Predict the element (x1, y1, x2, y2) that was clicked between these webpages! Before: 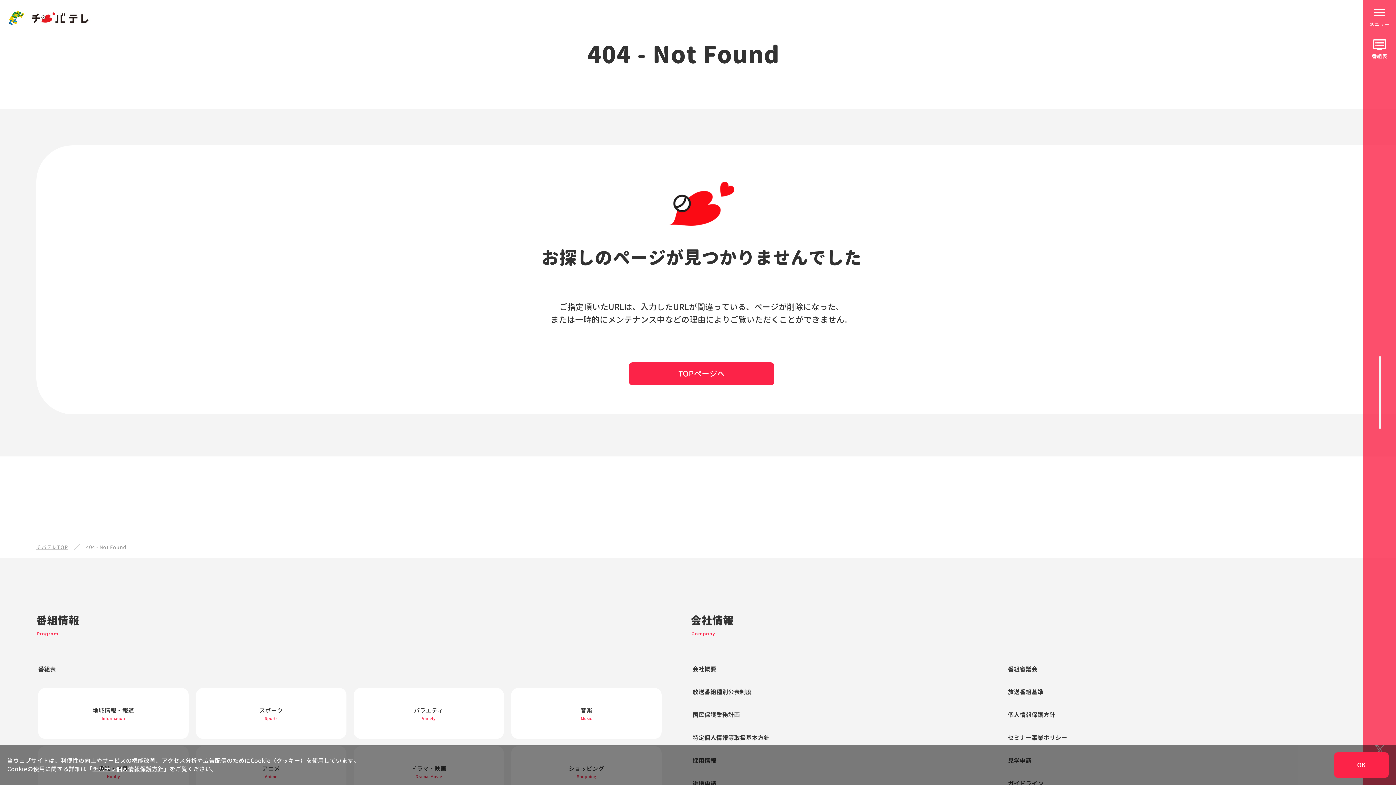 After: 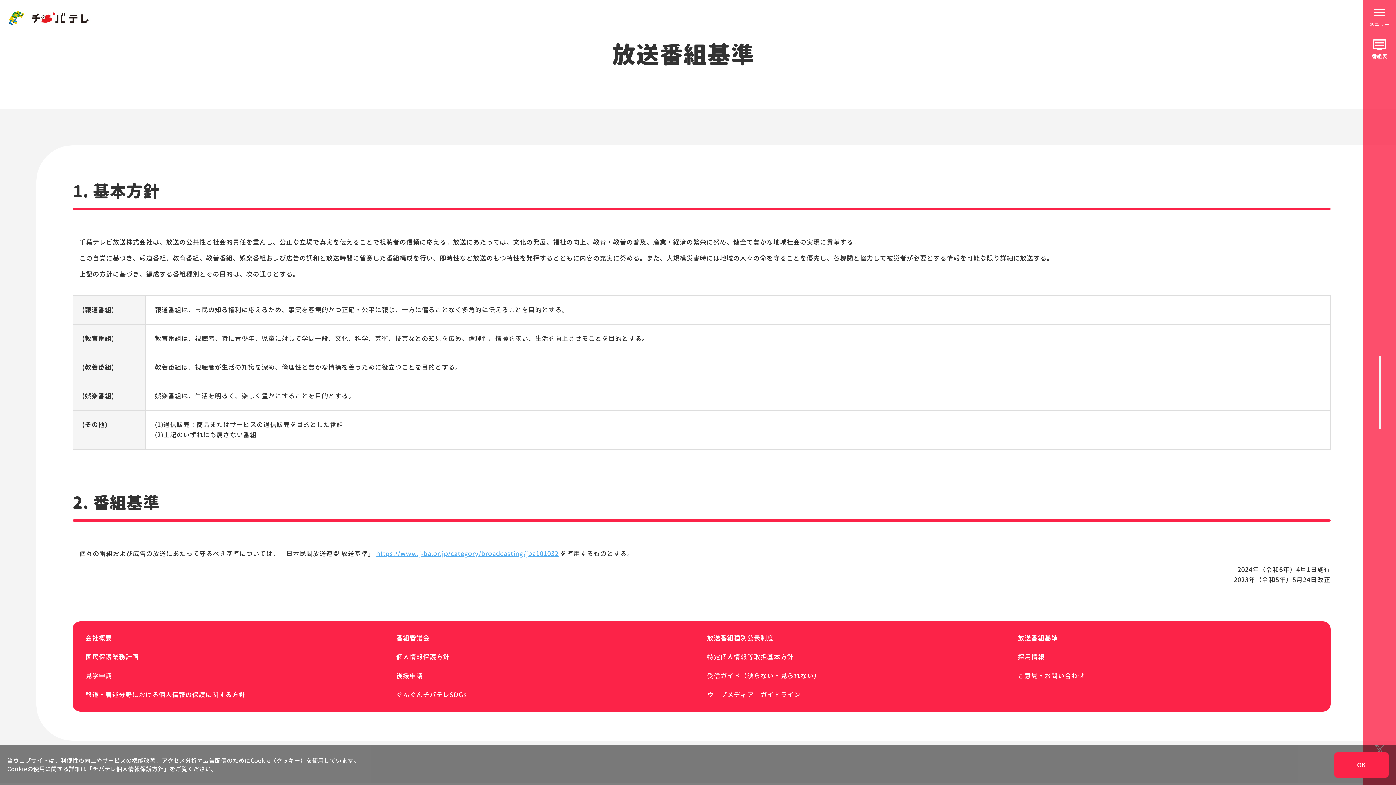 Action: label: 放送番組基準 bbox: (1008, 688, 1043, 696)